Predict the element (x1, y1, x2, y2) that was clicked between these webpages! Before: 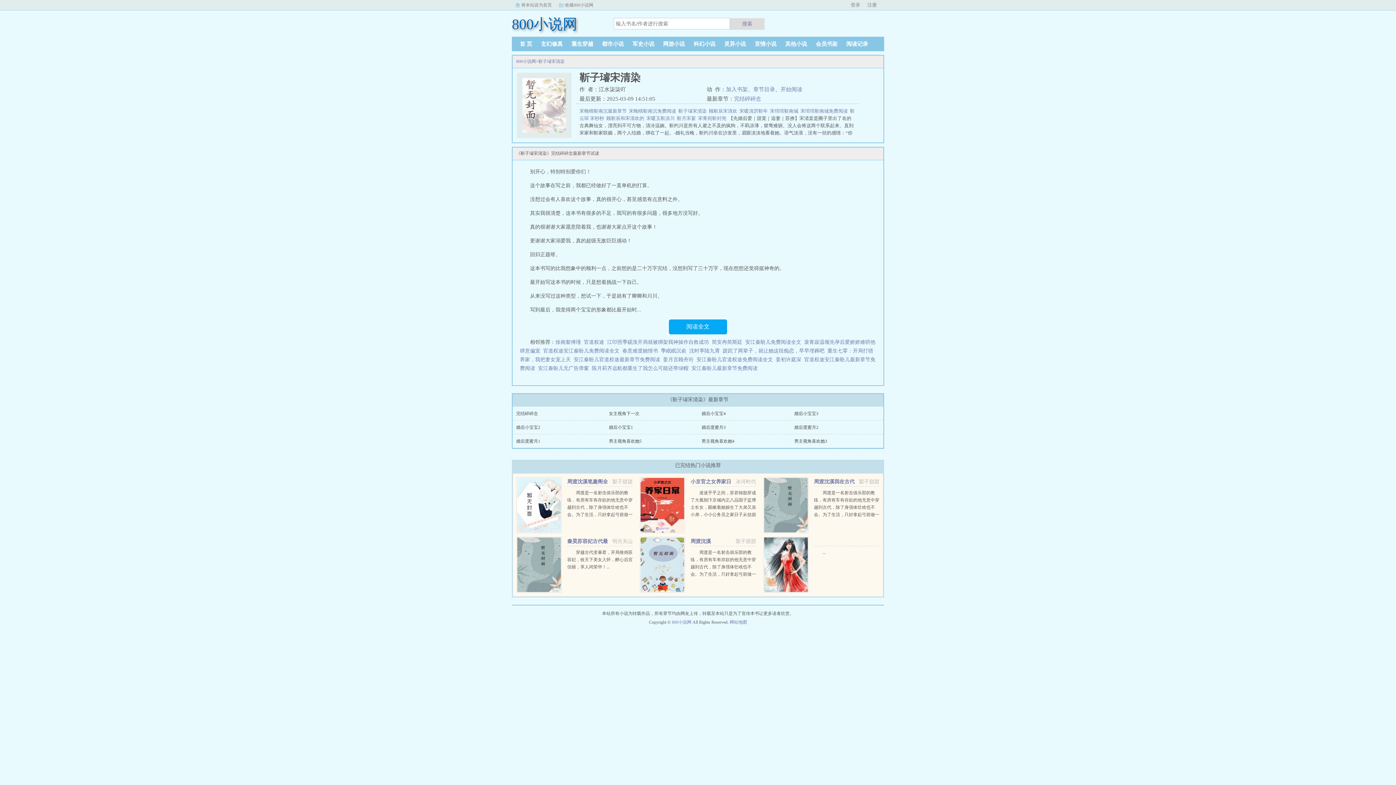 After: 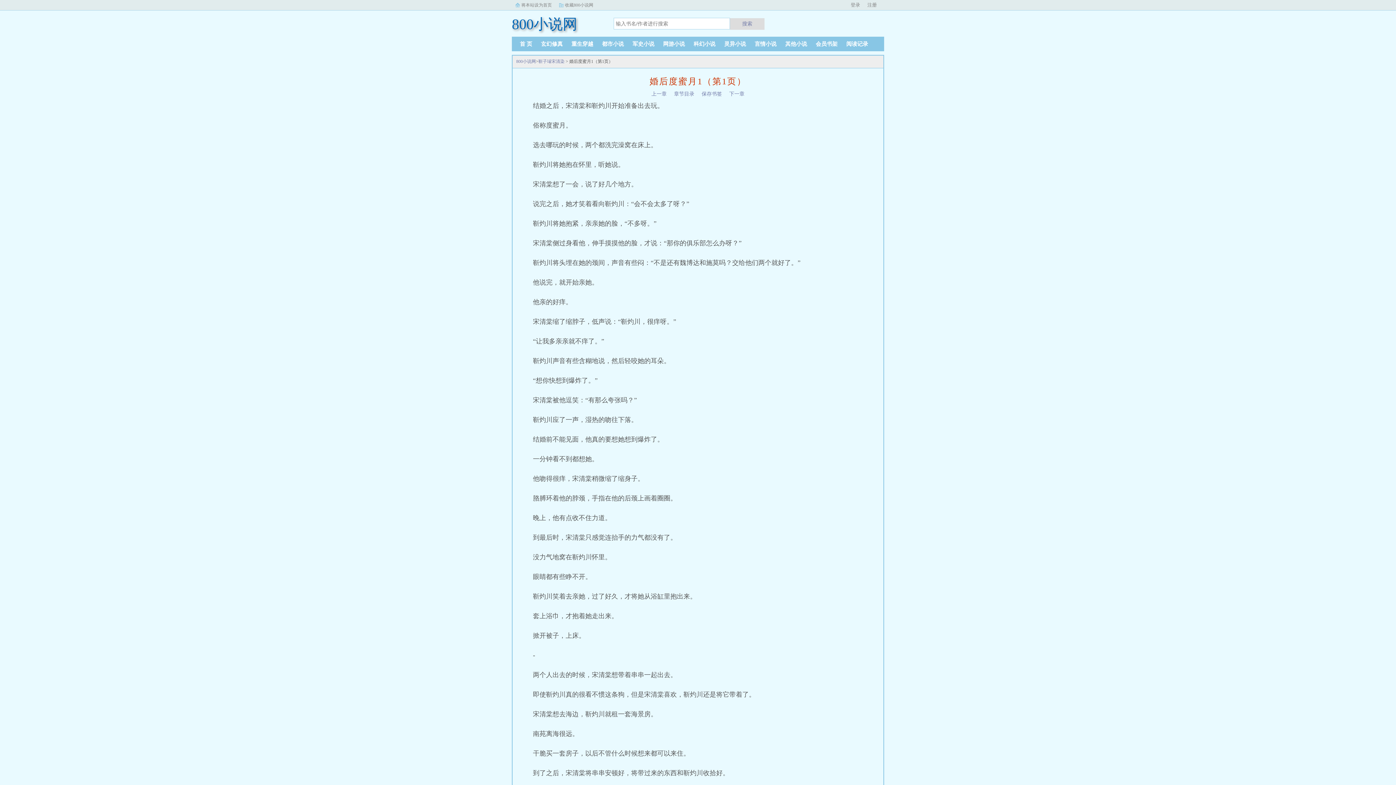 Action: label: 婚后度蜜月1 bbox: (516, 438, 540, 444)